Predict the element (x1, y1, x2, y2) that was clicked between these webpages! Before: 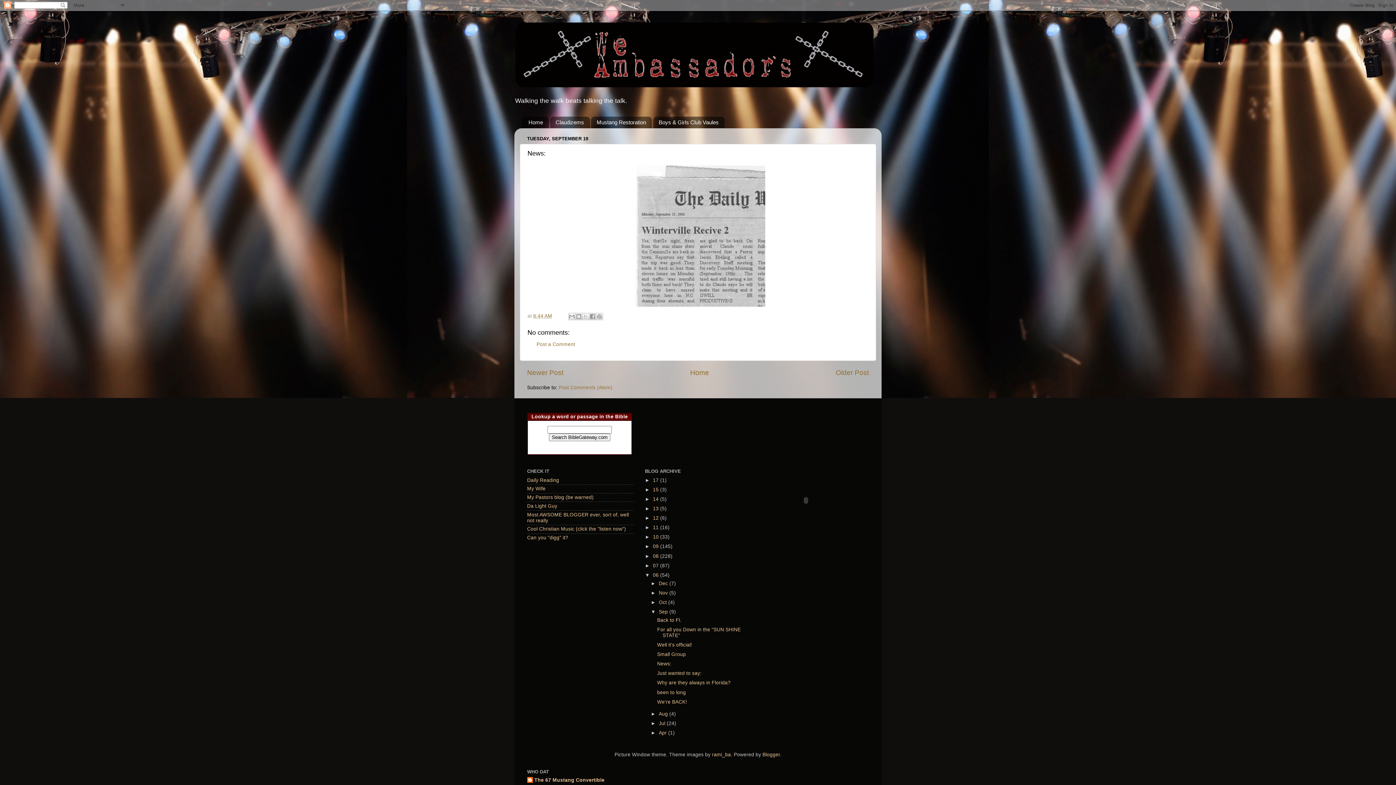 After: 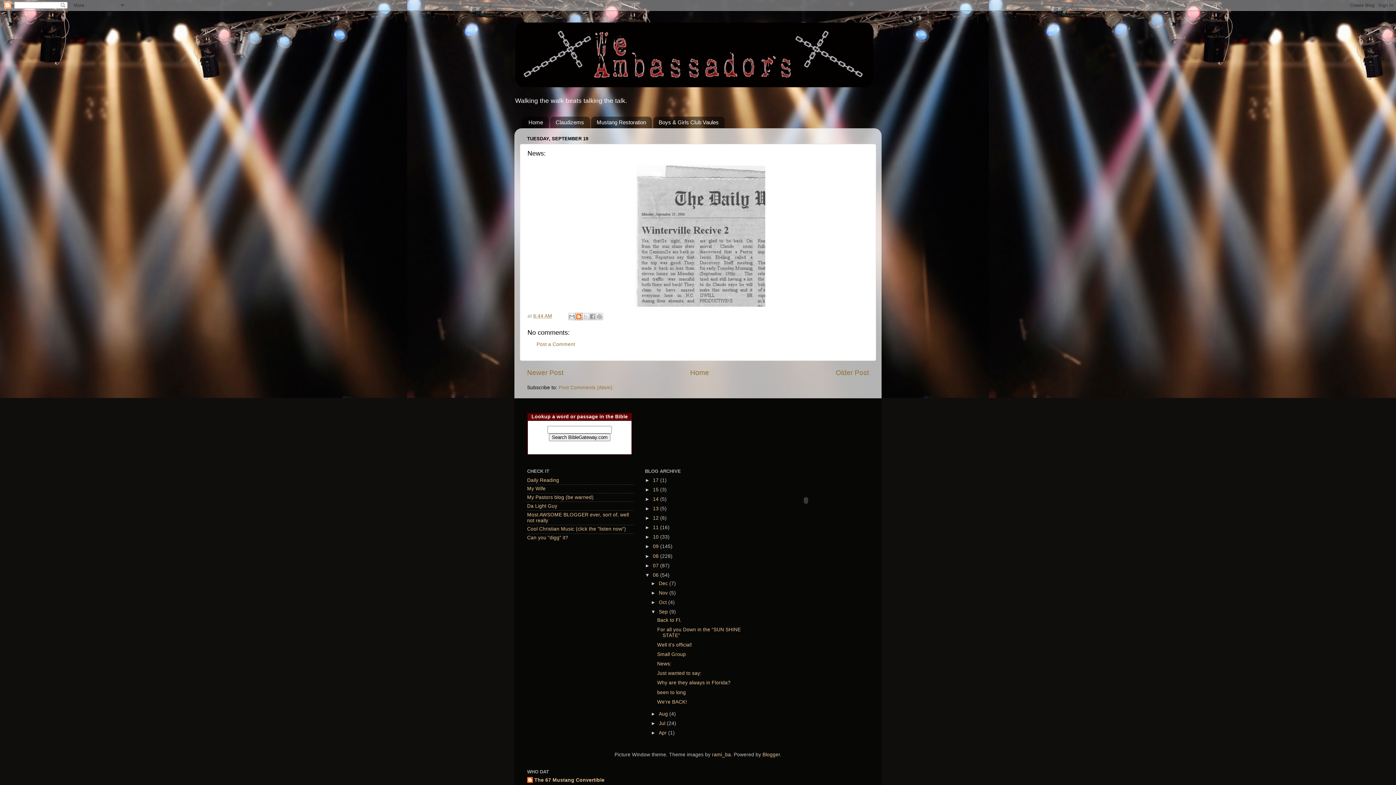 Action: label: BlogThis! bbox: (575, 312, 582, 320)